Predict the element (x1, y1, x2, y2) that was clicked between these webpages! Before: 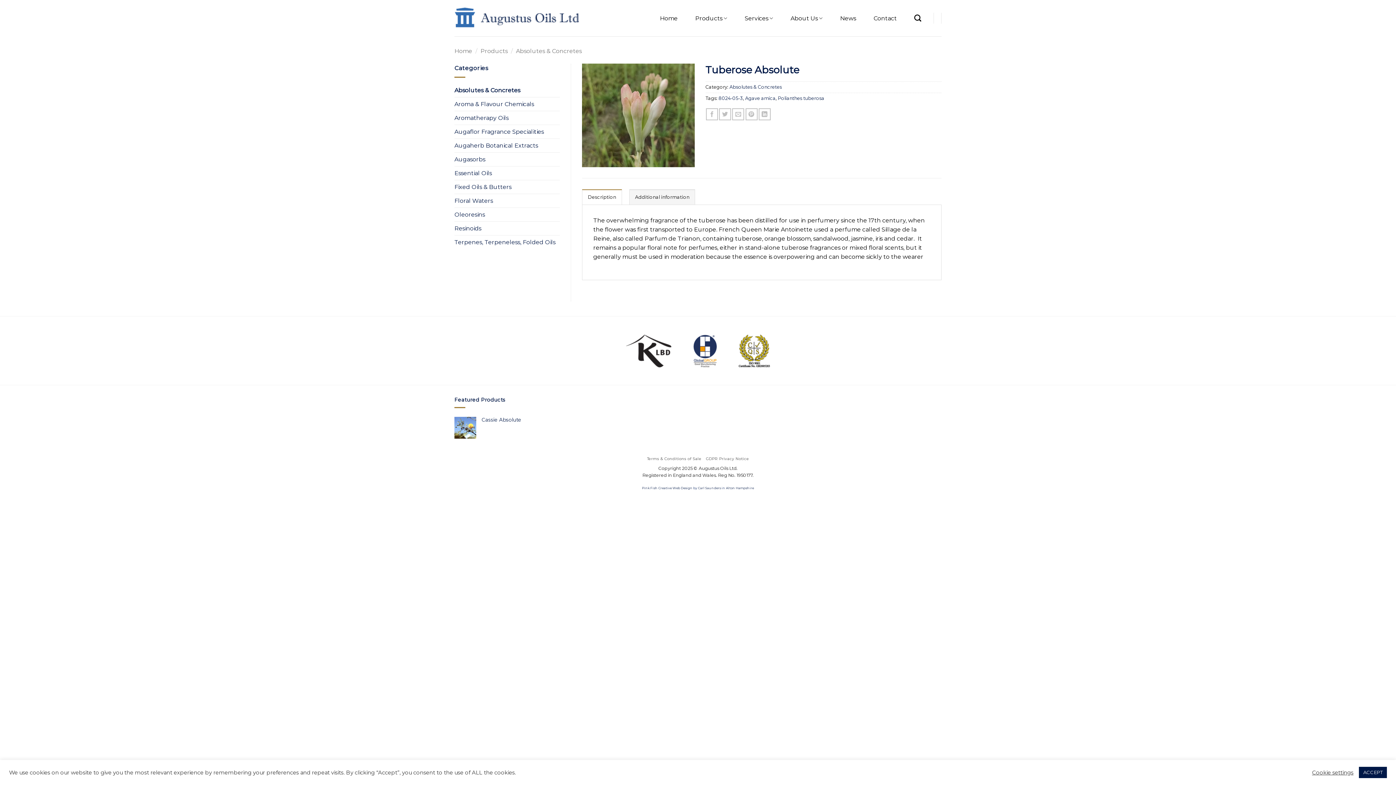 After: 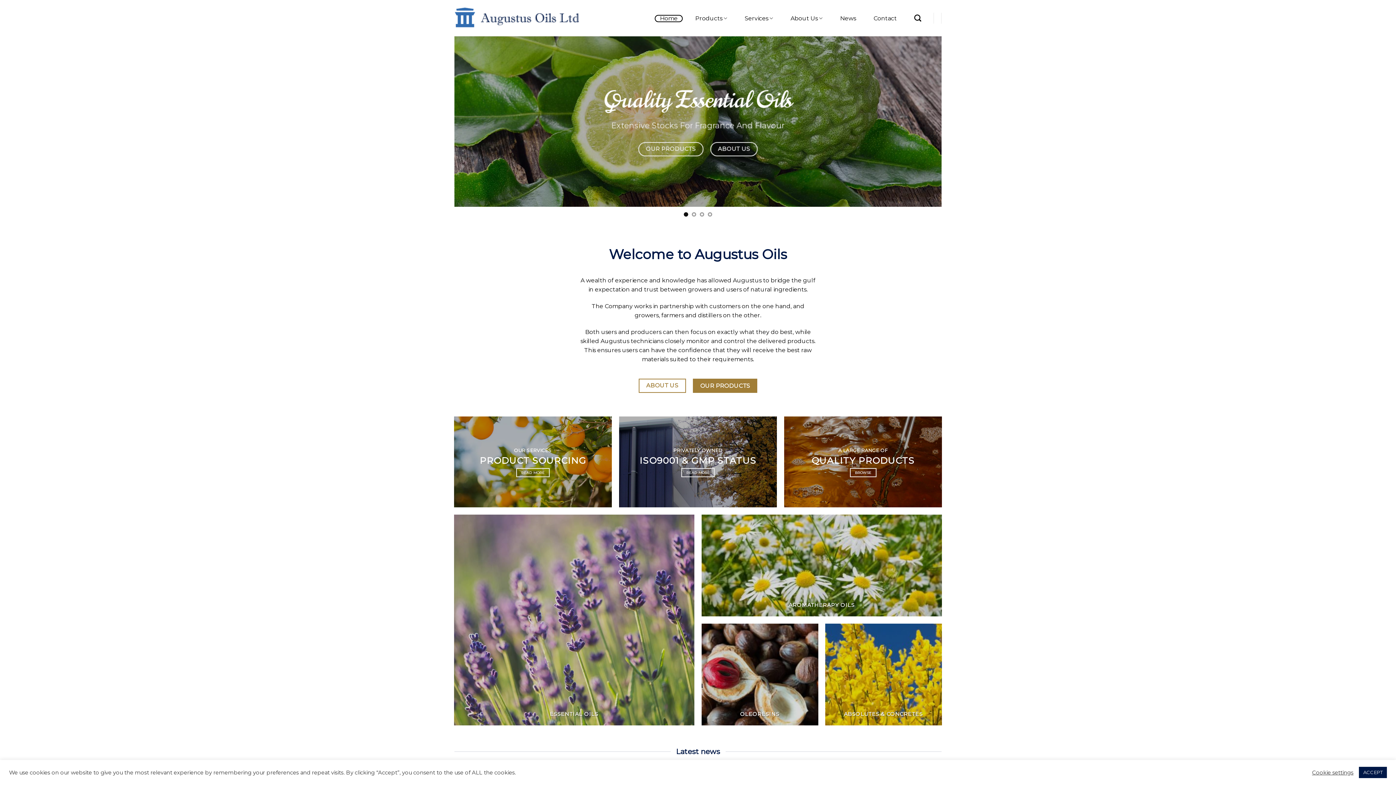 Action: label: Home bbox: (454, 47, 472, 54)